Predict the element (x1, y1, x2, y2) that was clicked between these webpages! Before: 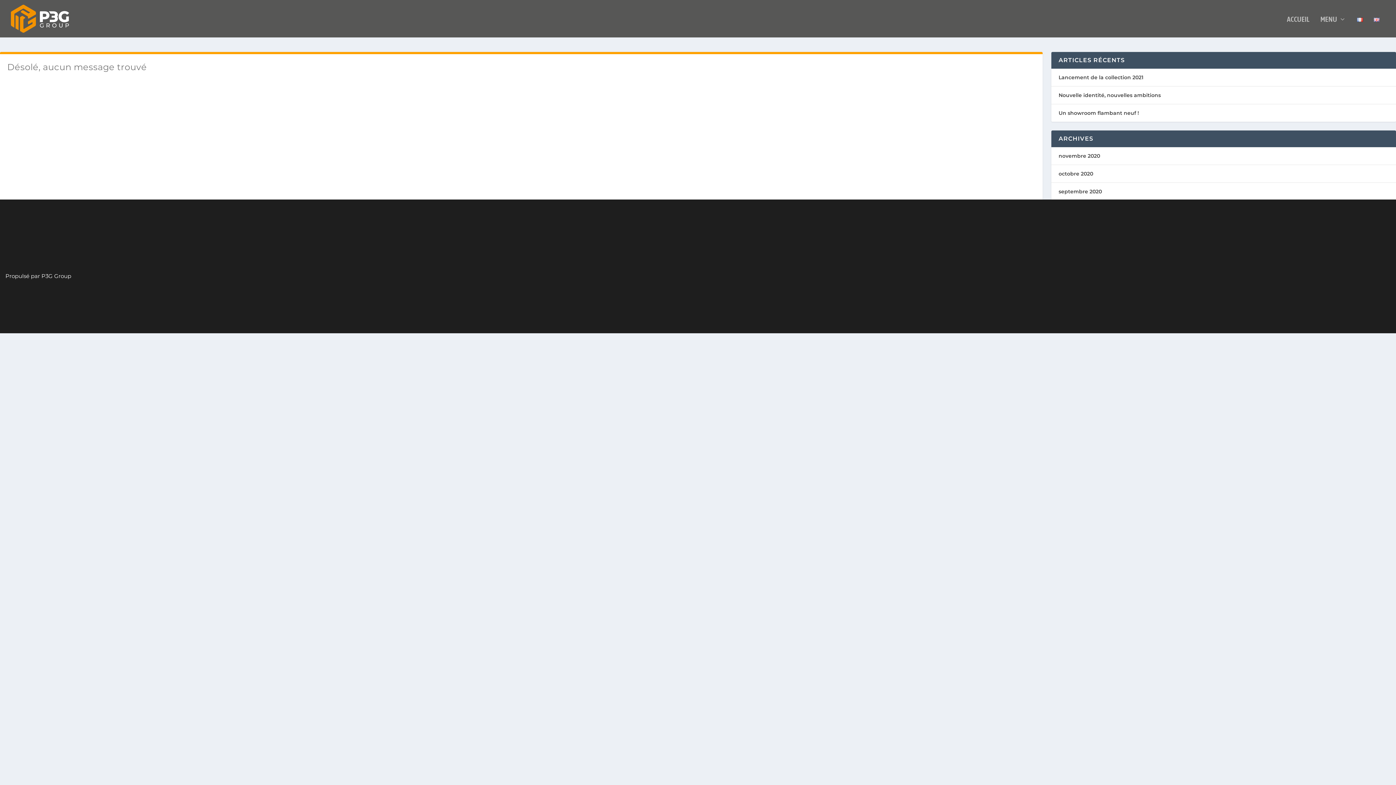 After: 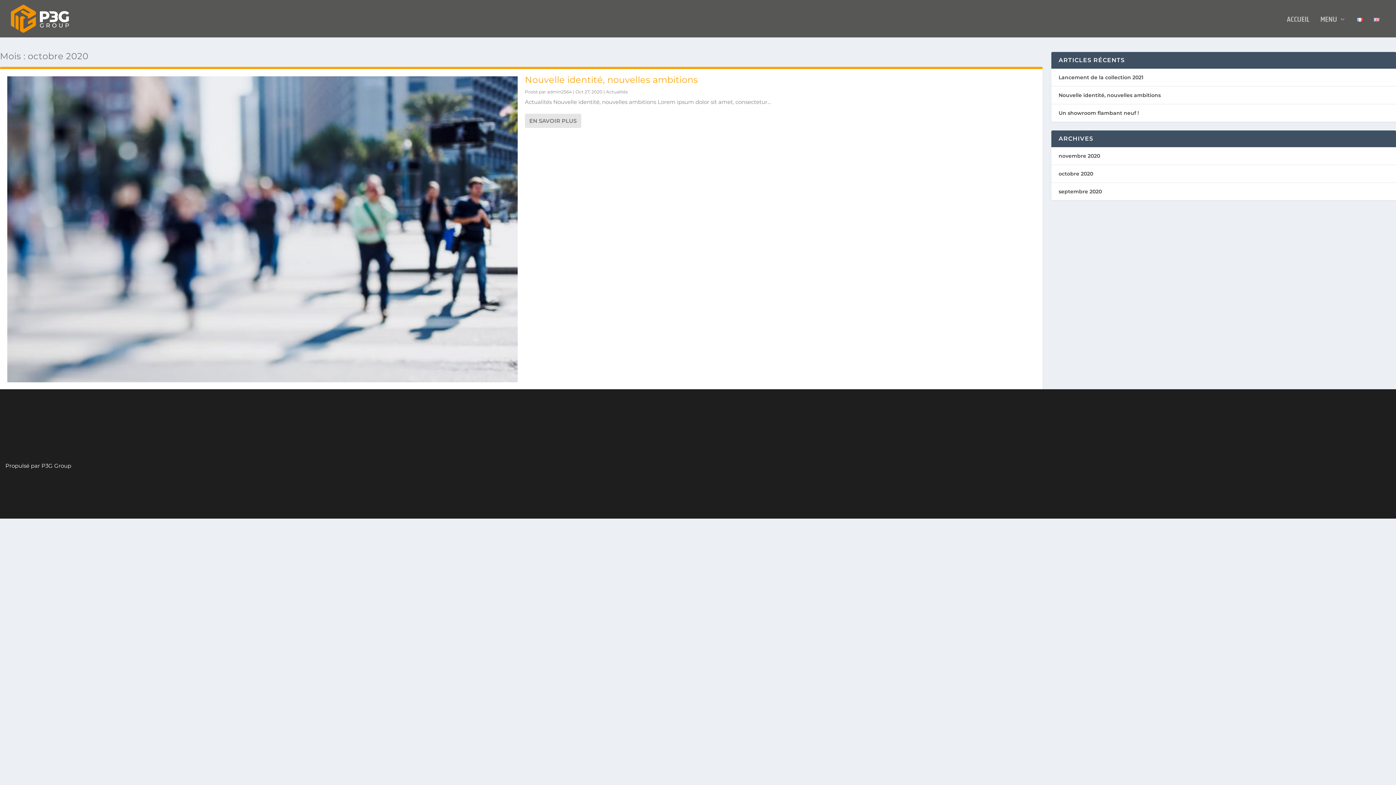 Action: bbox: (1058, 170, 1093, 177) label: octobre 2020